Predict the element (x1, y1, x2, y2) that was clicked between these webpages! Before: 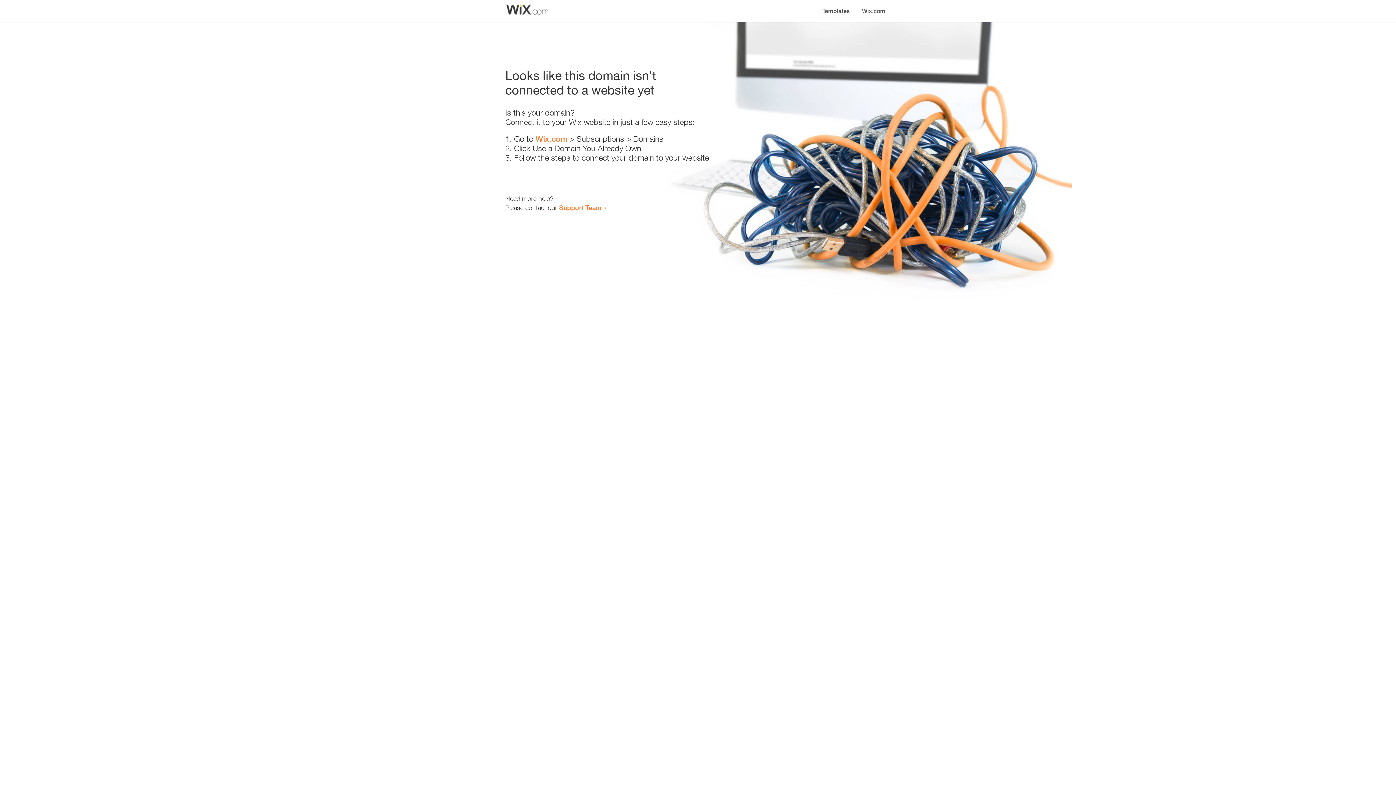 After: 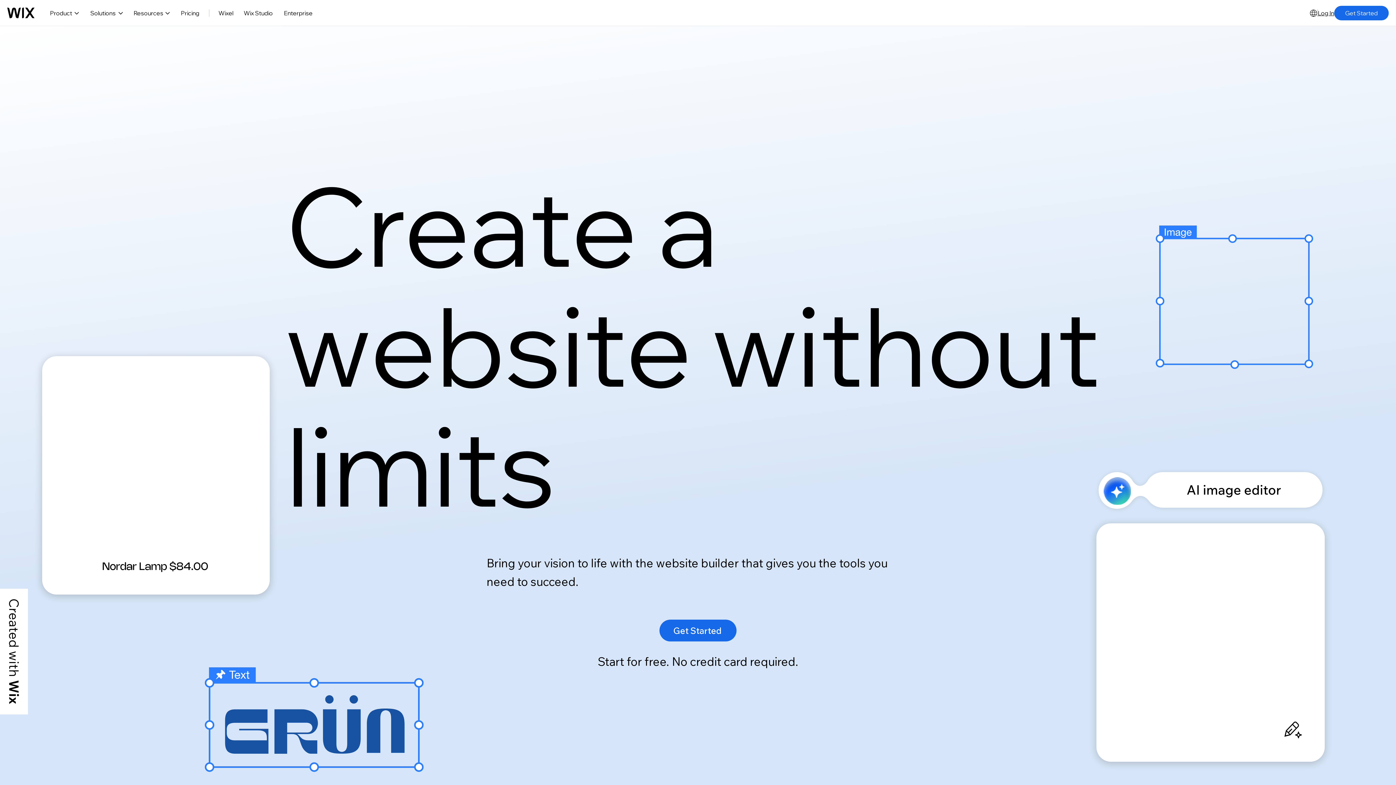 Action: bbox: (856, 0, 890, 14) label: Wix.com